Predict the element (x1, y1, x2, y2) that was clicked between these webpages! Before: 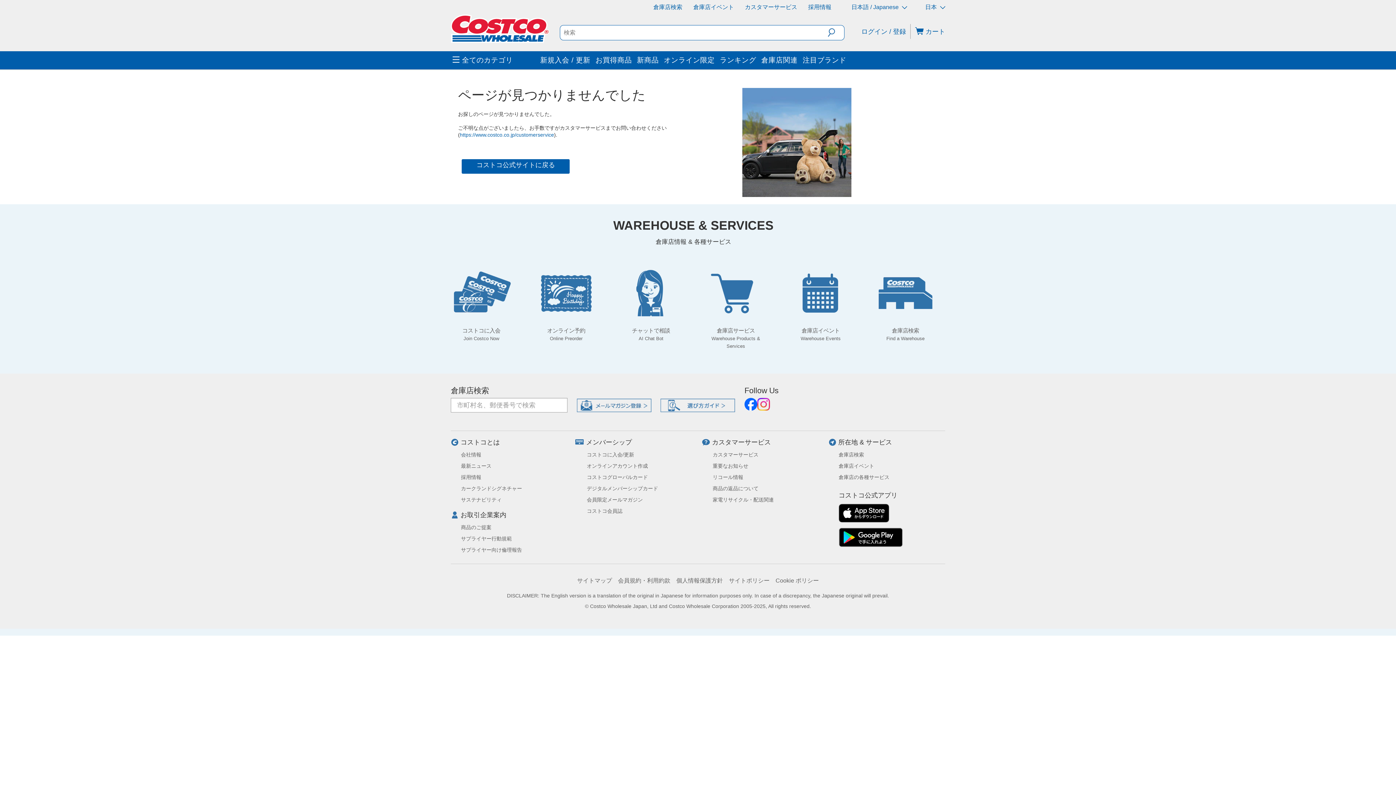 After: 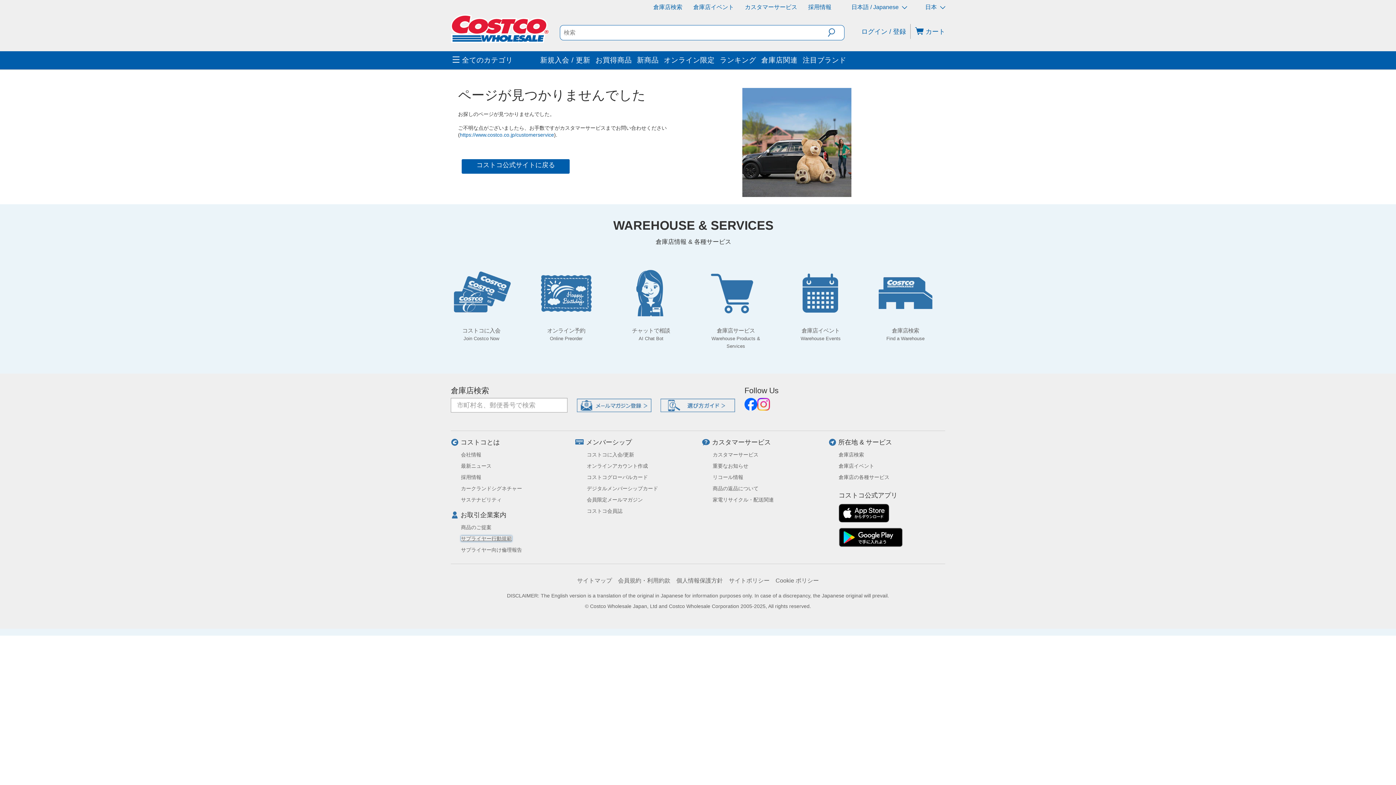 Action: bbox: (461, 465, 512, 471) label: サプライヤー行動規範